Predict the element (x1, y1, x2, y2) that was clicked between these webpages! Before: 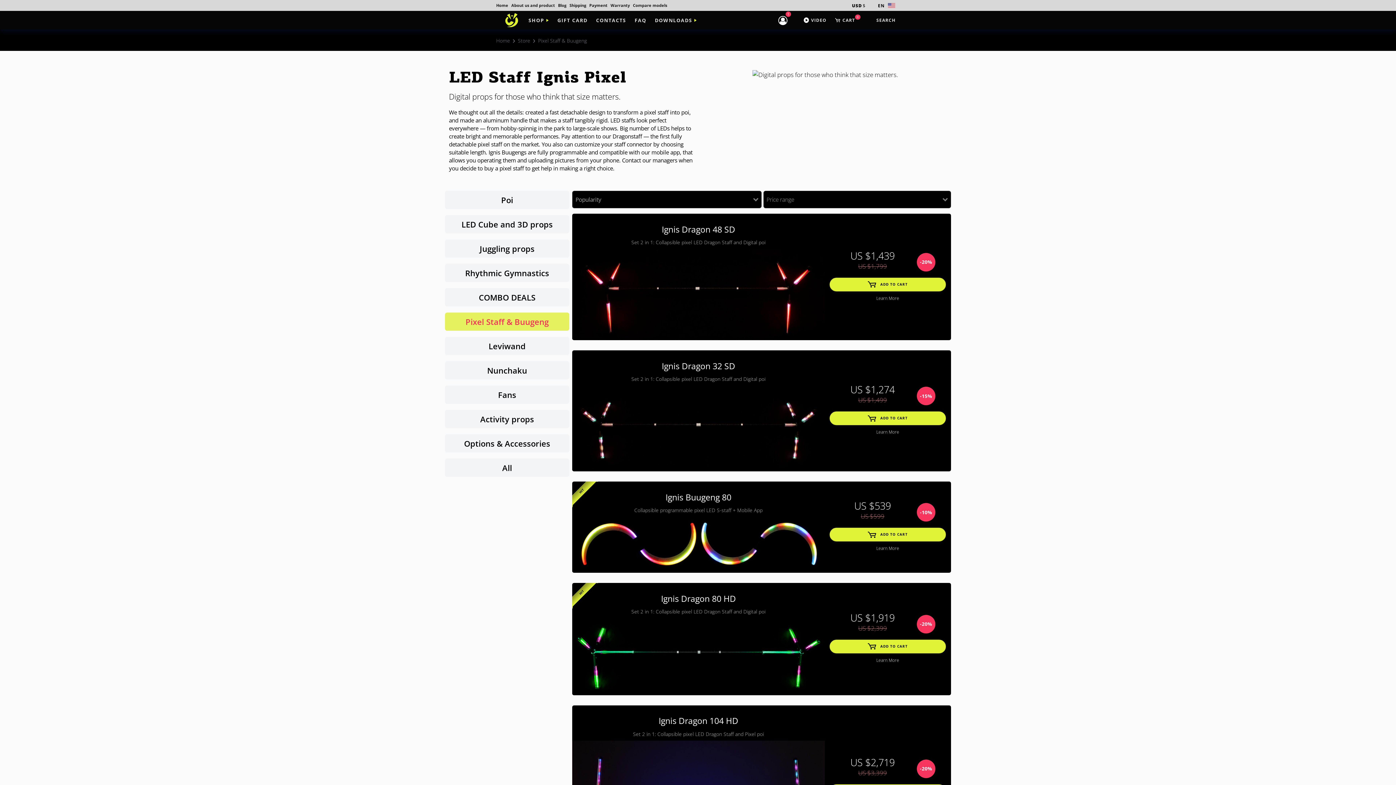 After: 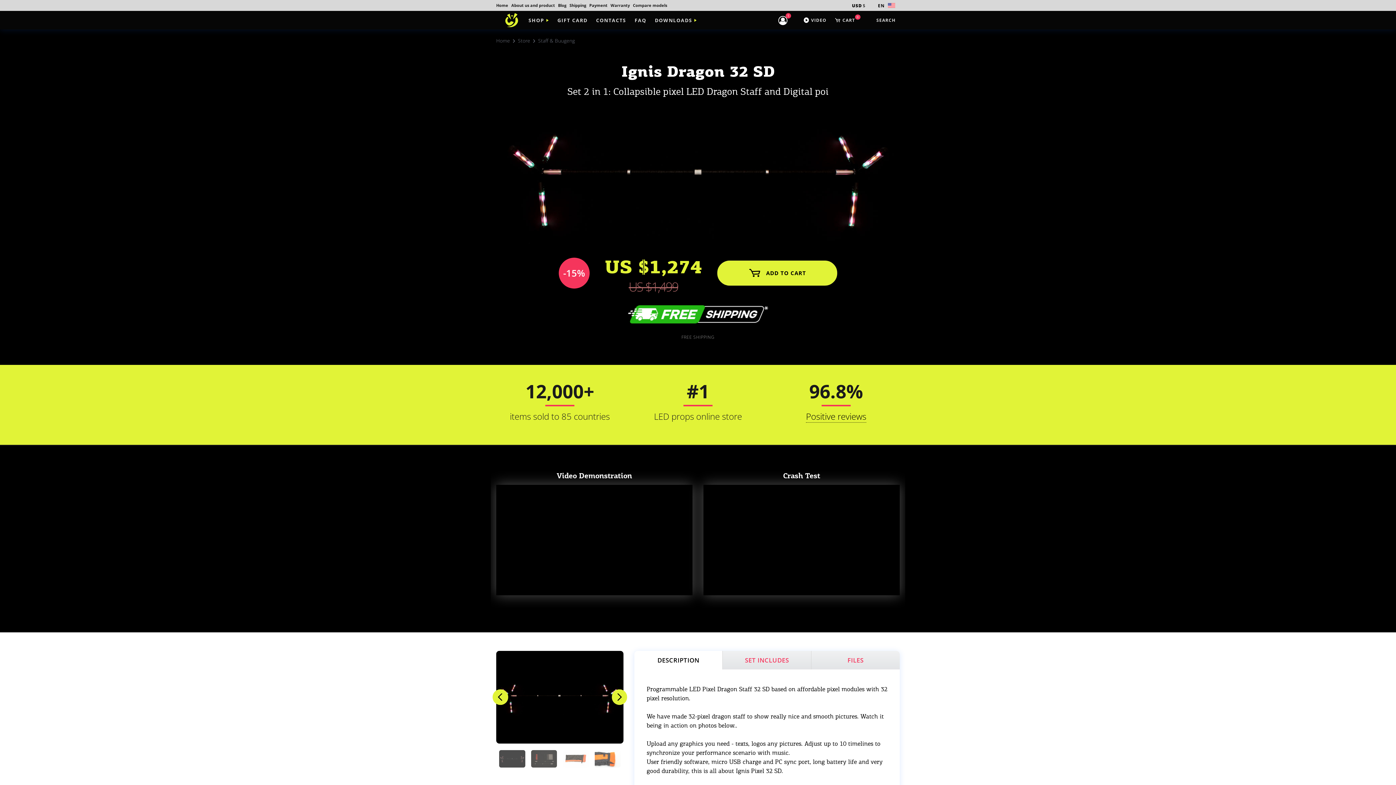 Action: label: Ignis Dragon 32 SD
Set 2 in 1: Collapsible pixel LED Dragon Staff and Digital poi
US $1,274
US $1,499
-15%
   
ADD TO CART
Learn More bbox: (572, 404, 951, 536)